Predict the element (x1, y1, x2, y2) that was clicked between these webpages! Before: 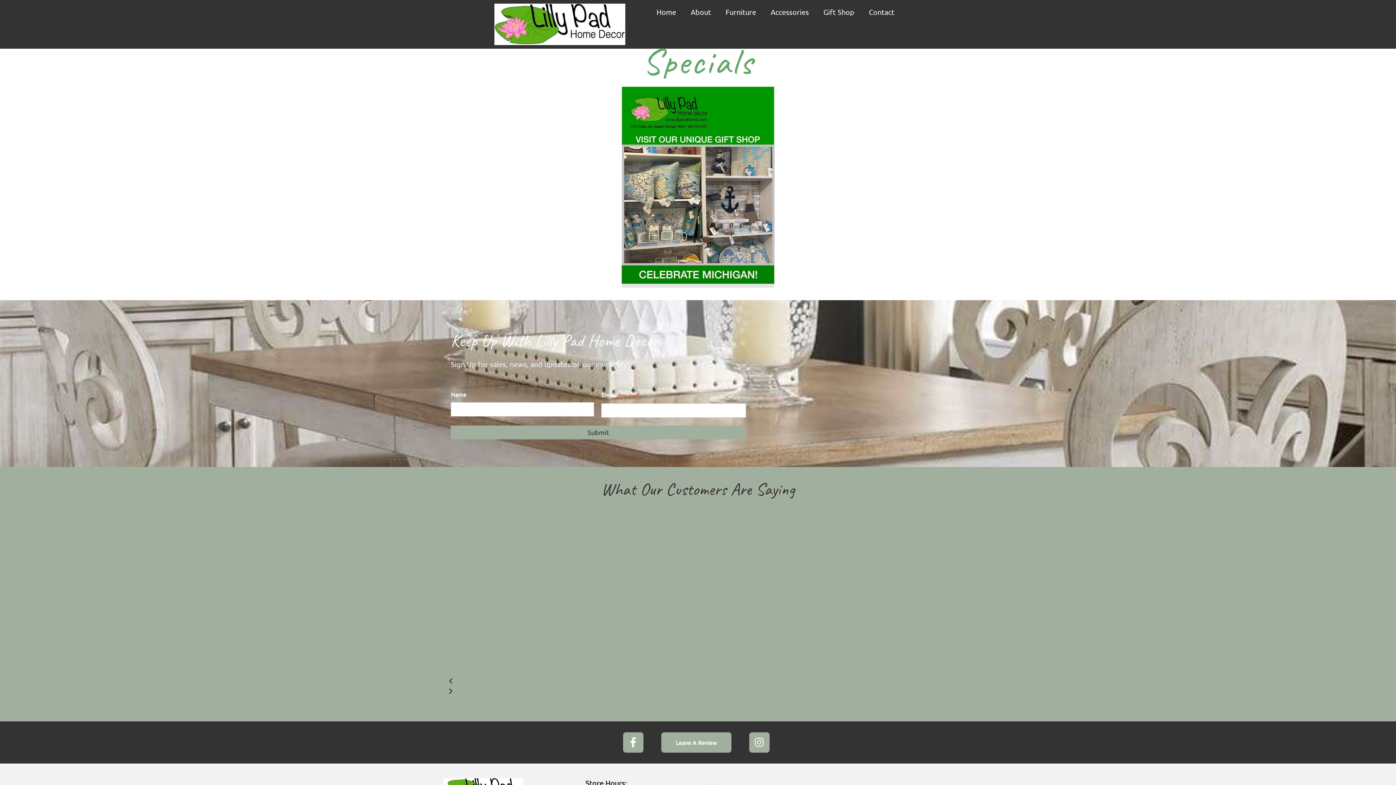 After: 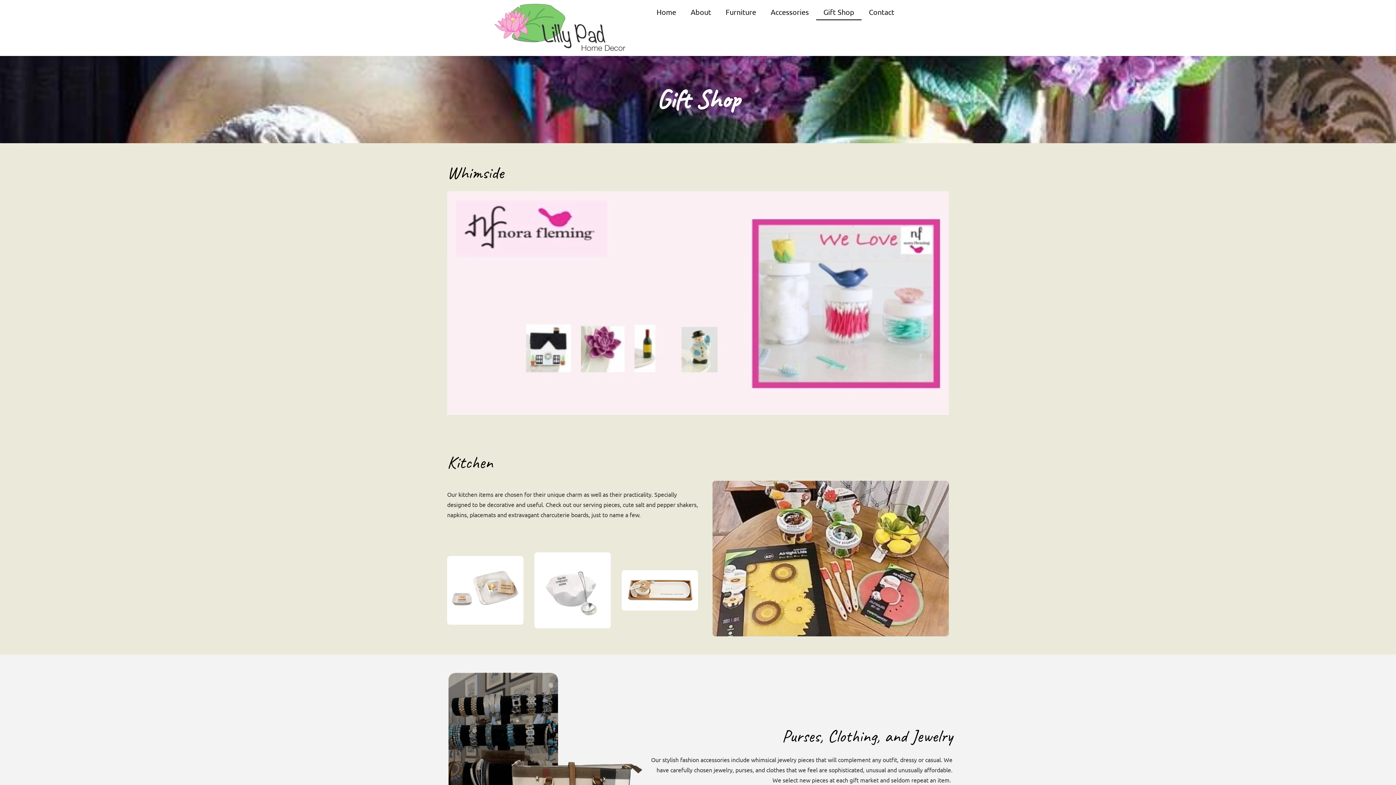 Action: bbox: (816, 3, 861, 20) label: Gift Shop